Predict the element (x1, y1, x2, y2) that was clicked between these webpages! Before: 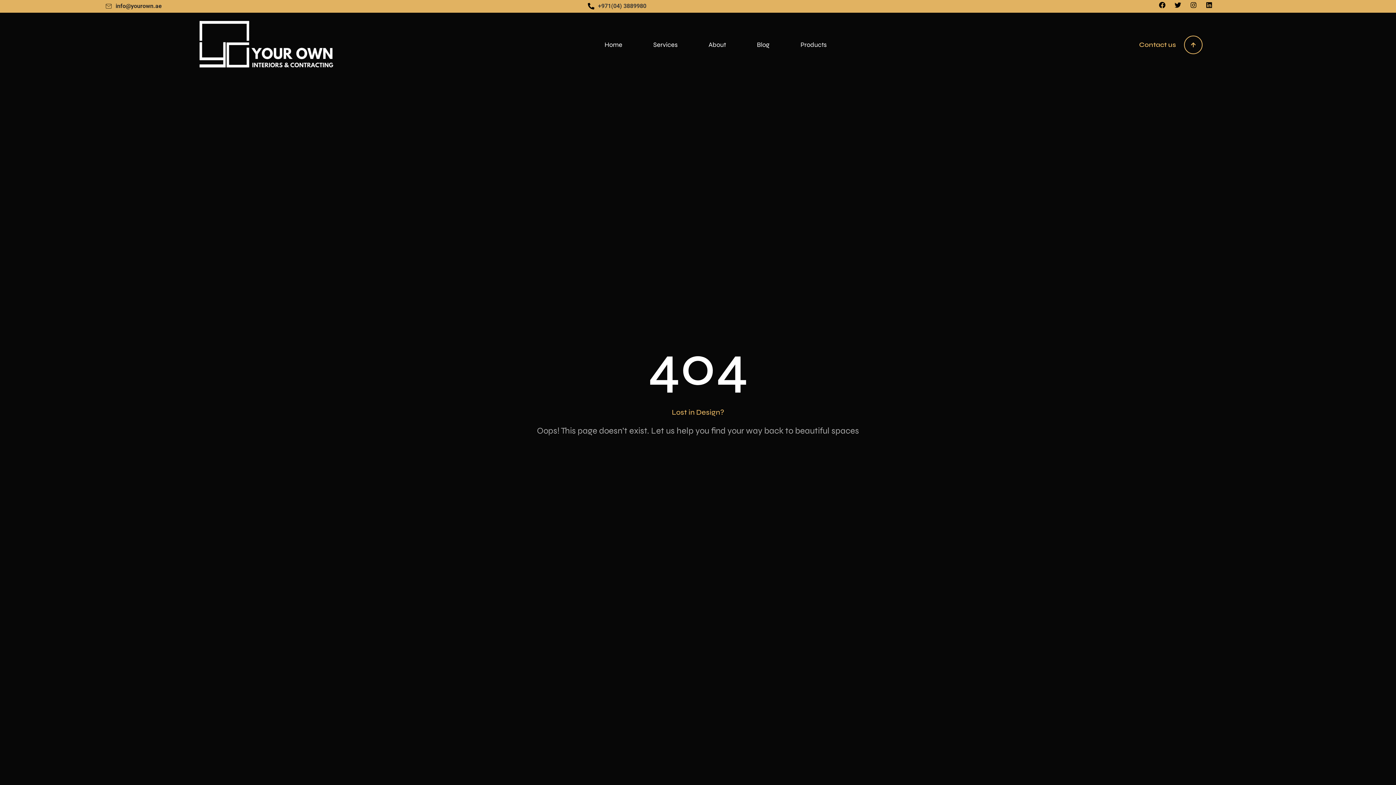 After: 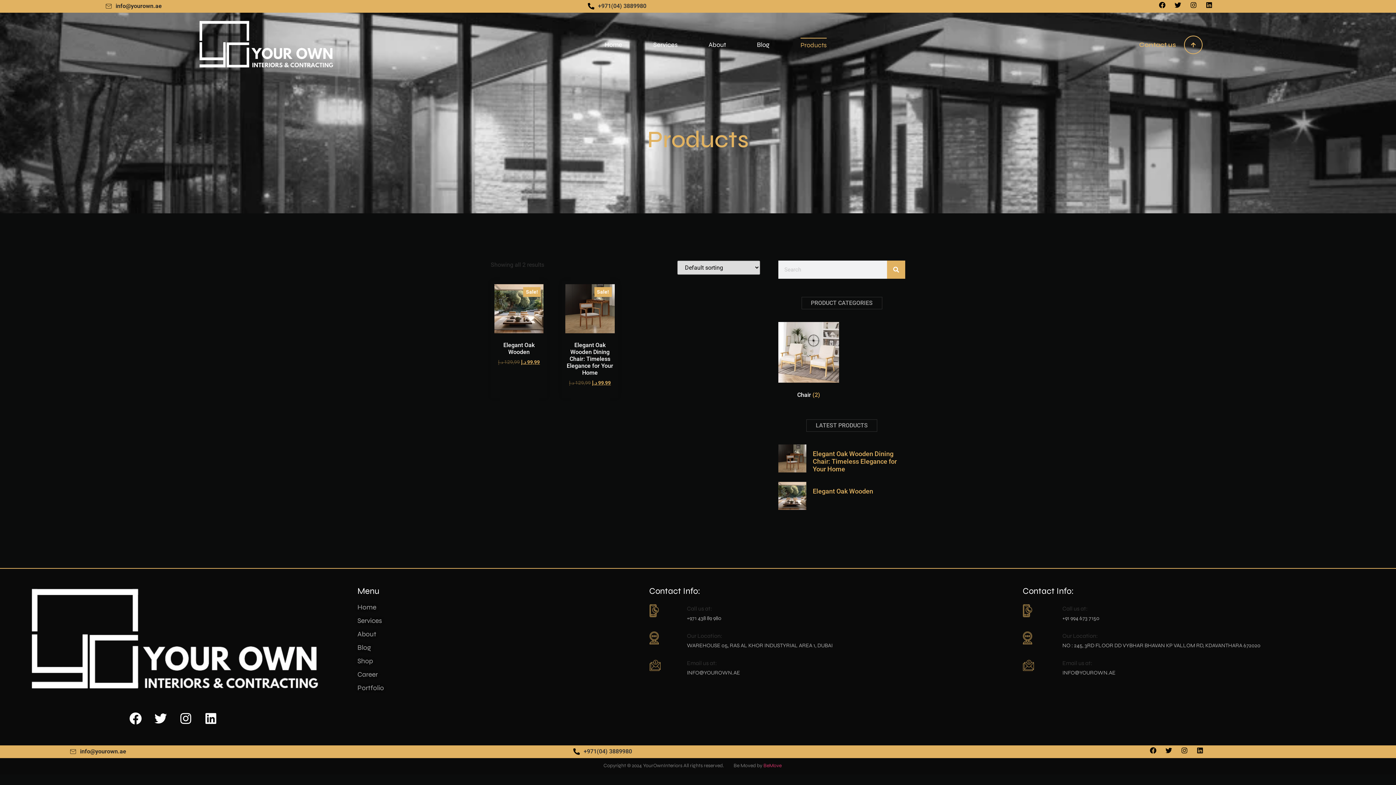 Action: bbox: (800, 37, 826, 52) label: Products